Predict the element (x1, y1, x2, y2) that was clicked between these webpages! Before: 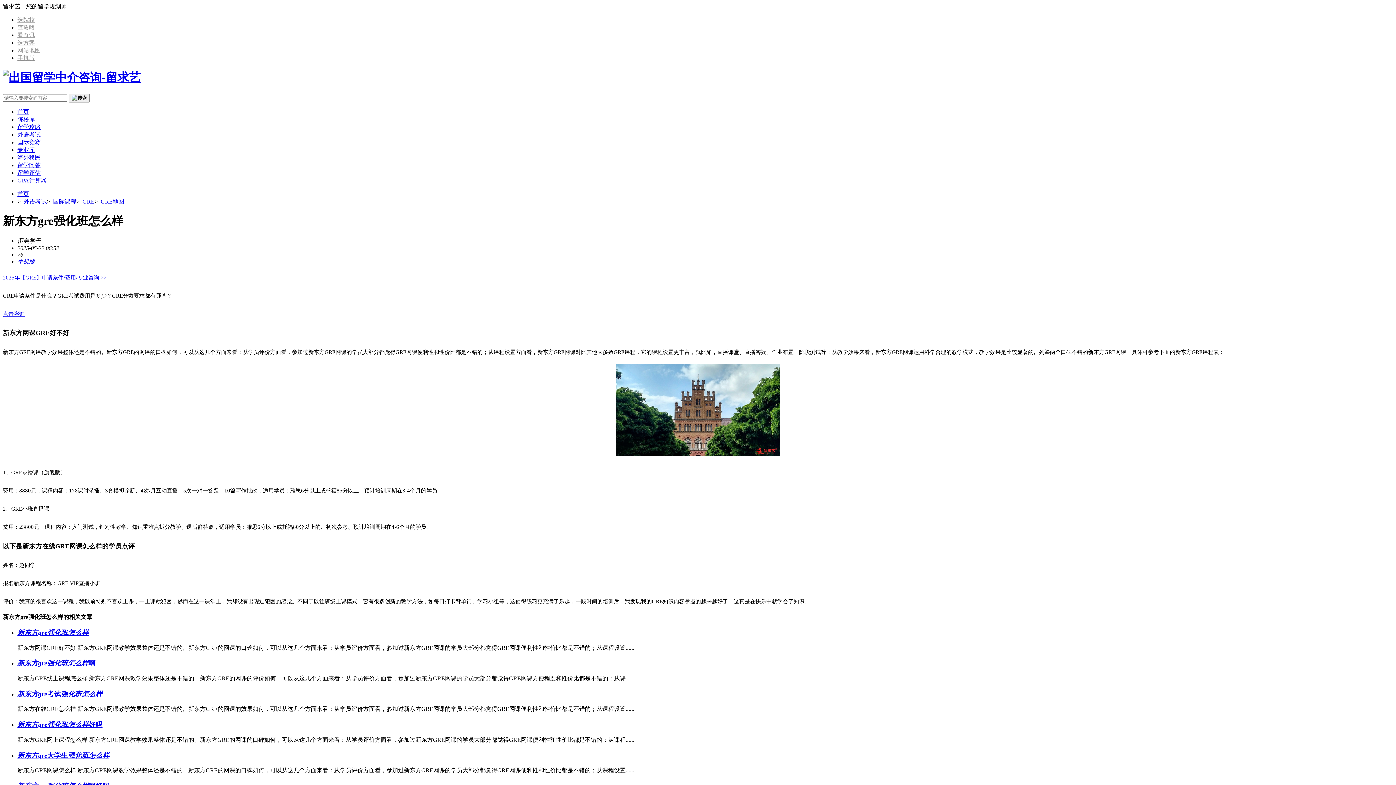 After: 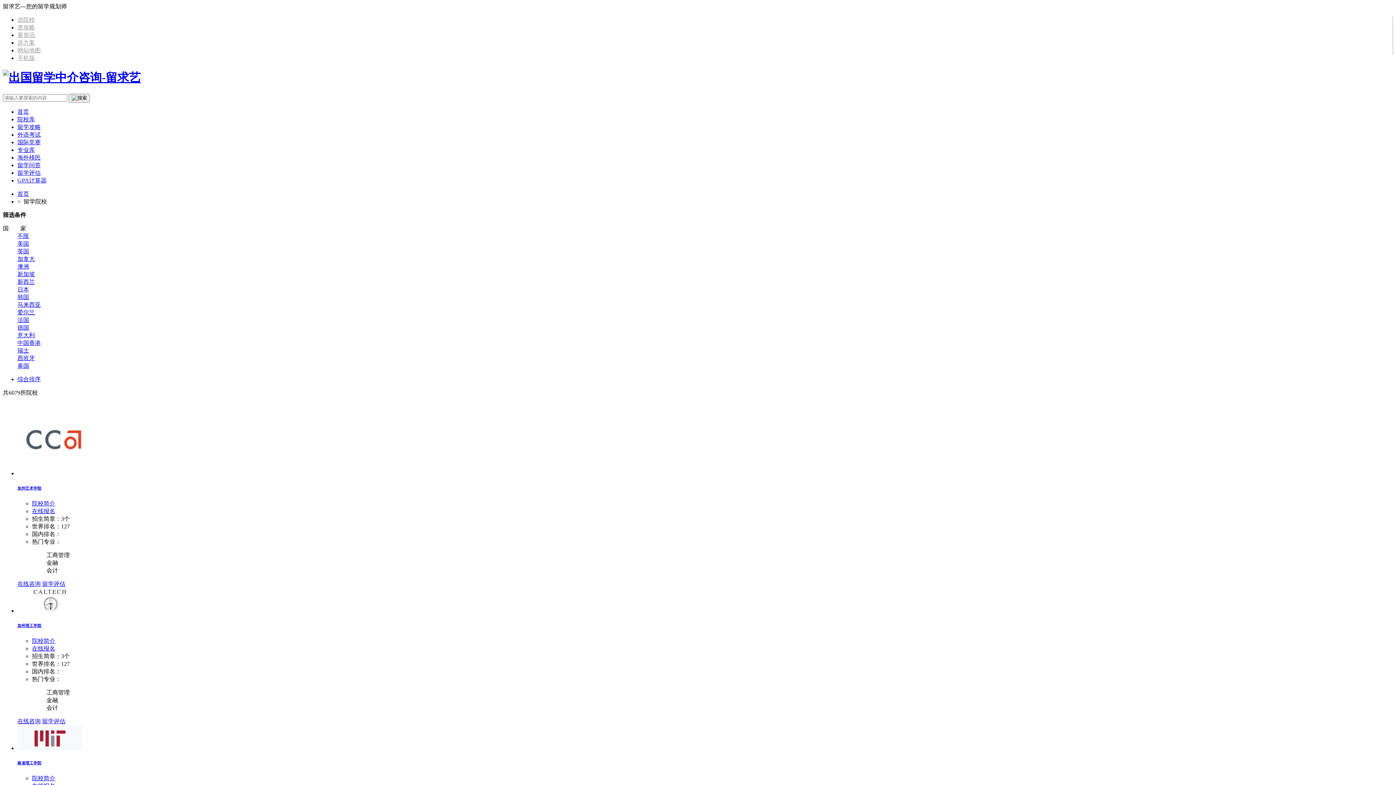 Action: label: 院校库 bbox: (17, 116, 34, 122)